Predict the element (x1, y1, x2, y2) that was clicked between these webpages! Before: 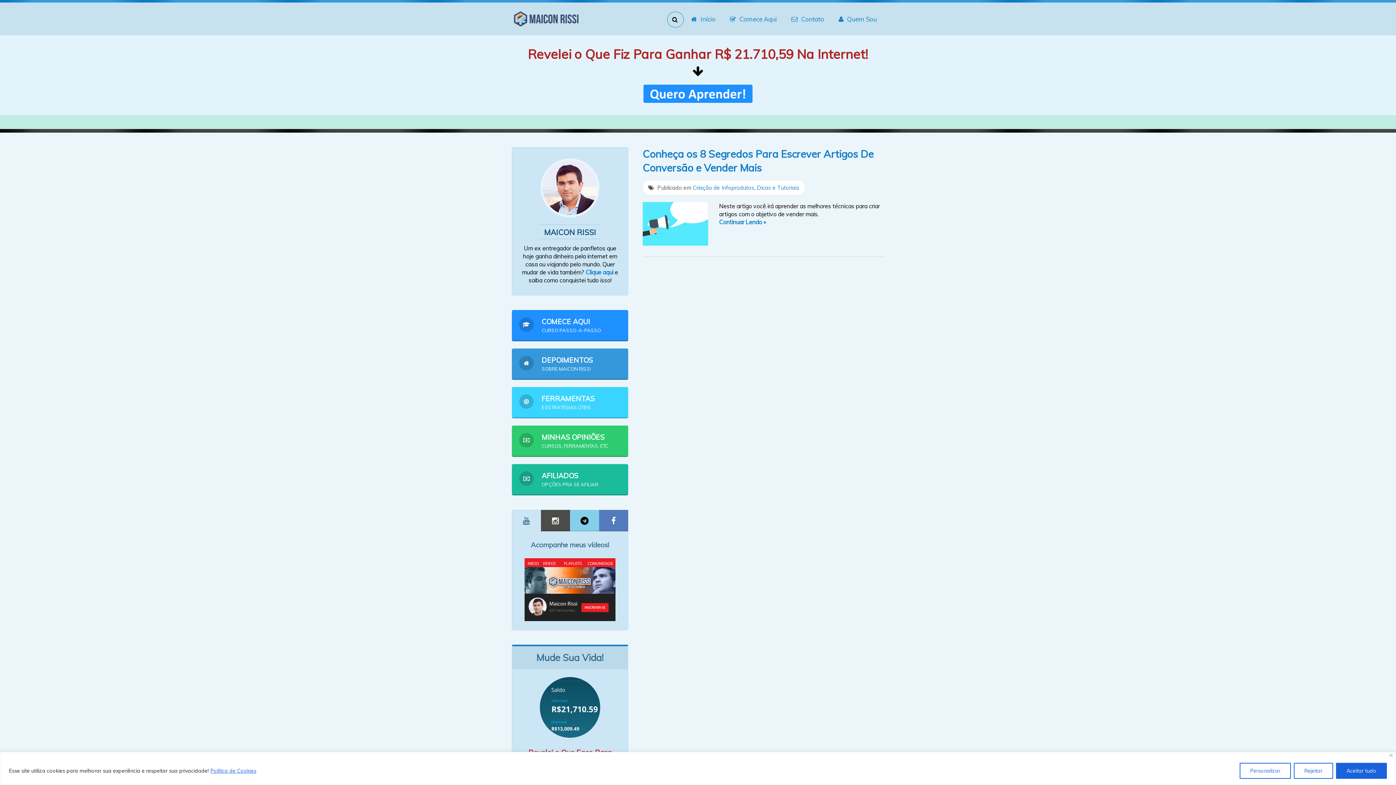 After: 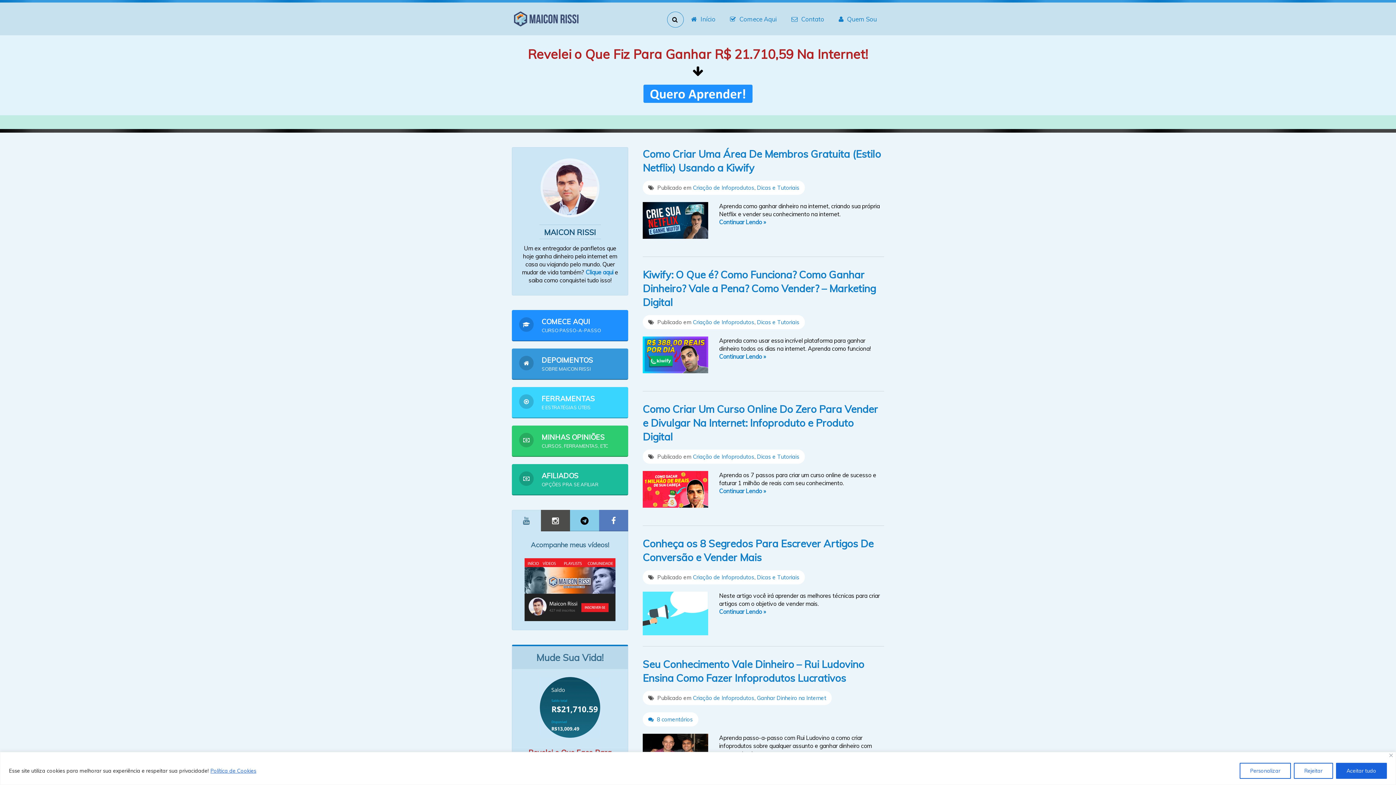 Action: bbox: (693, 184, 754, 191) label: Criação de Infoprodutos